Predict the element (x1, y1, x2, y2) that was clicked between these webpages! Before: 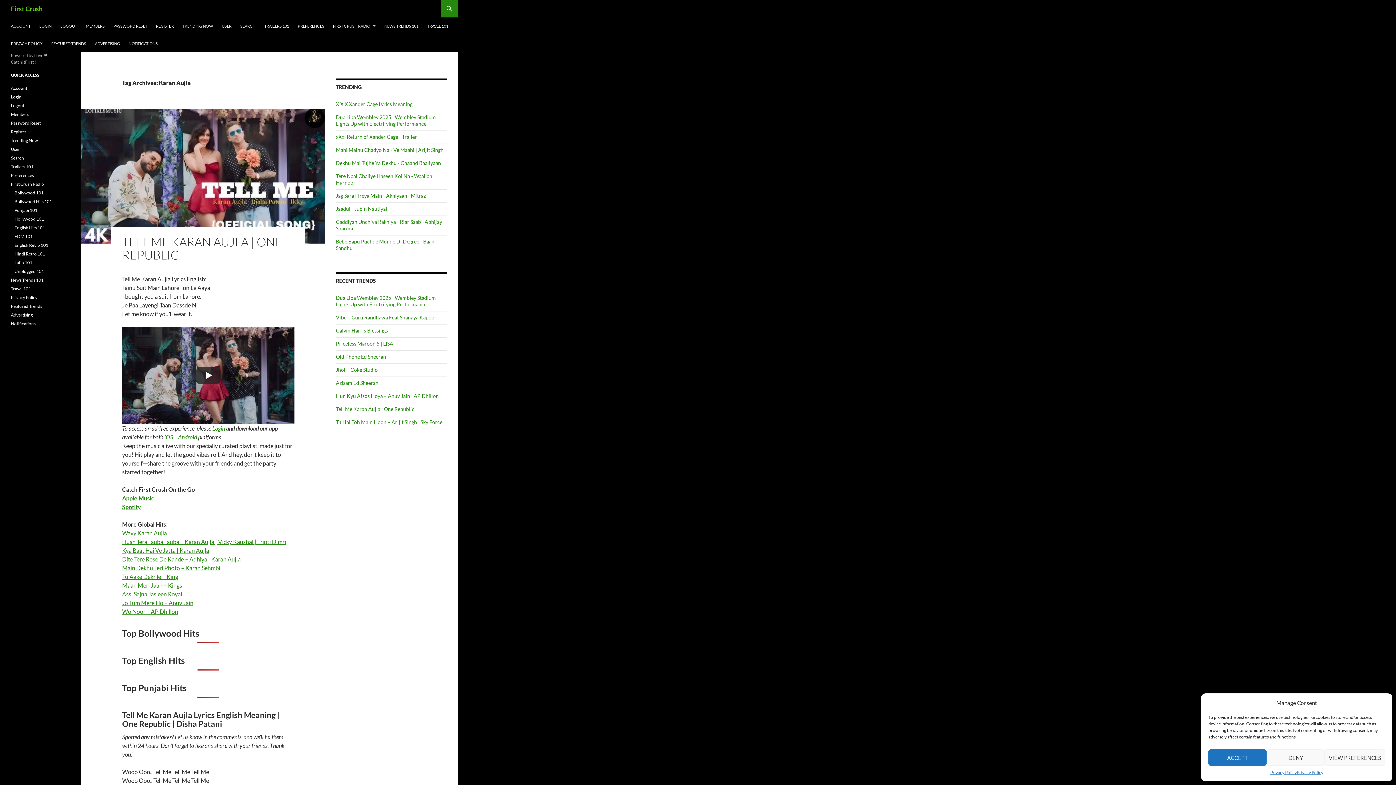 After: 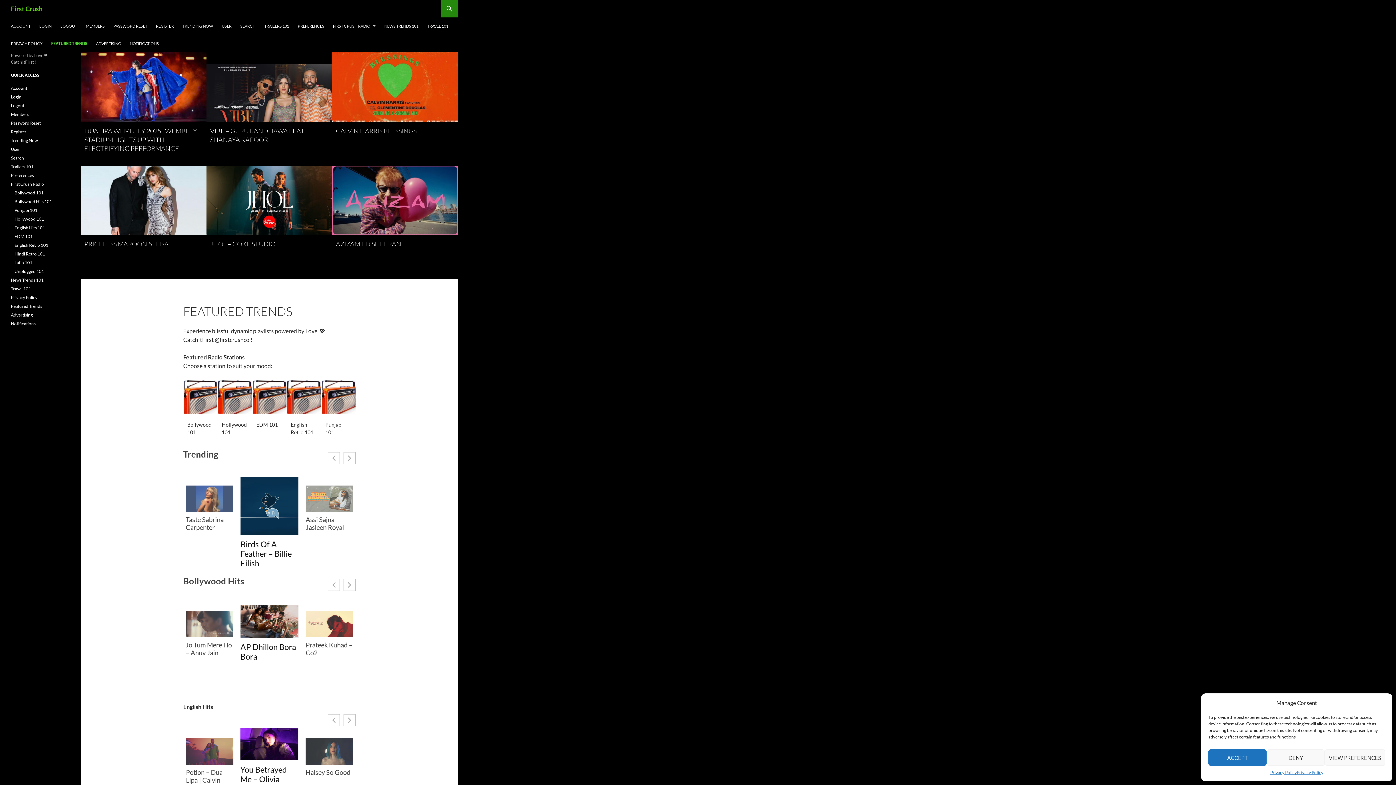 Action: bbox: (10, 102, 24, 108) label: Logout